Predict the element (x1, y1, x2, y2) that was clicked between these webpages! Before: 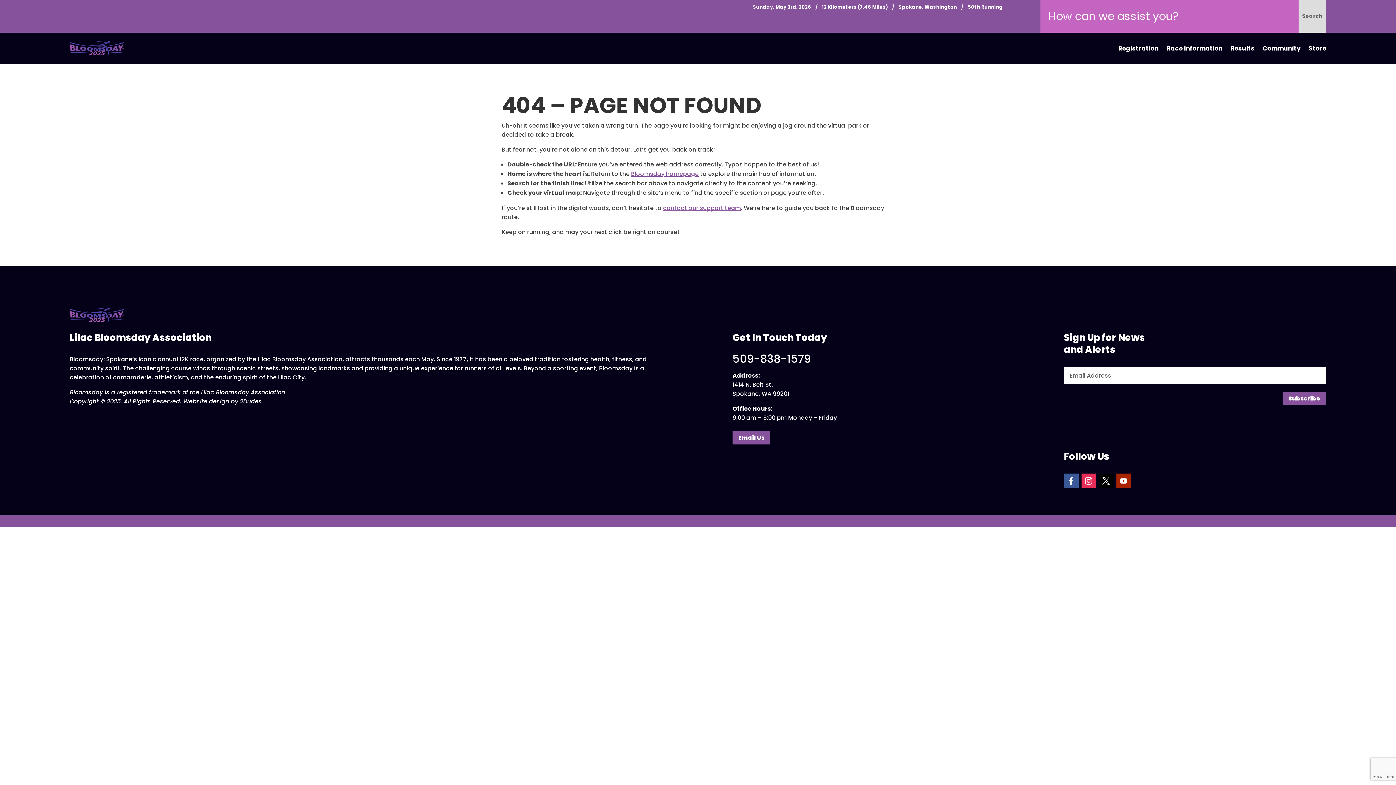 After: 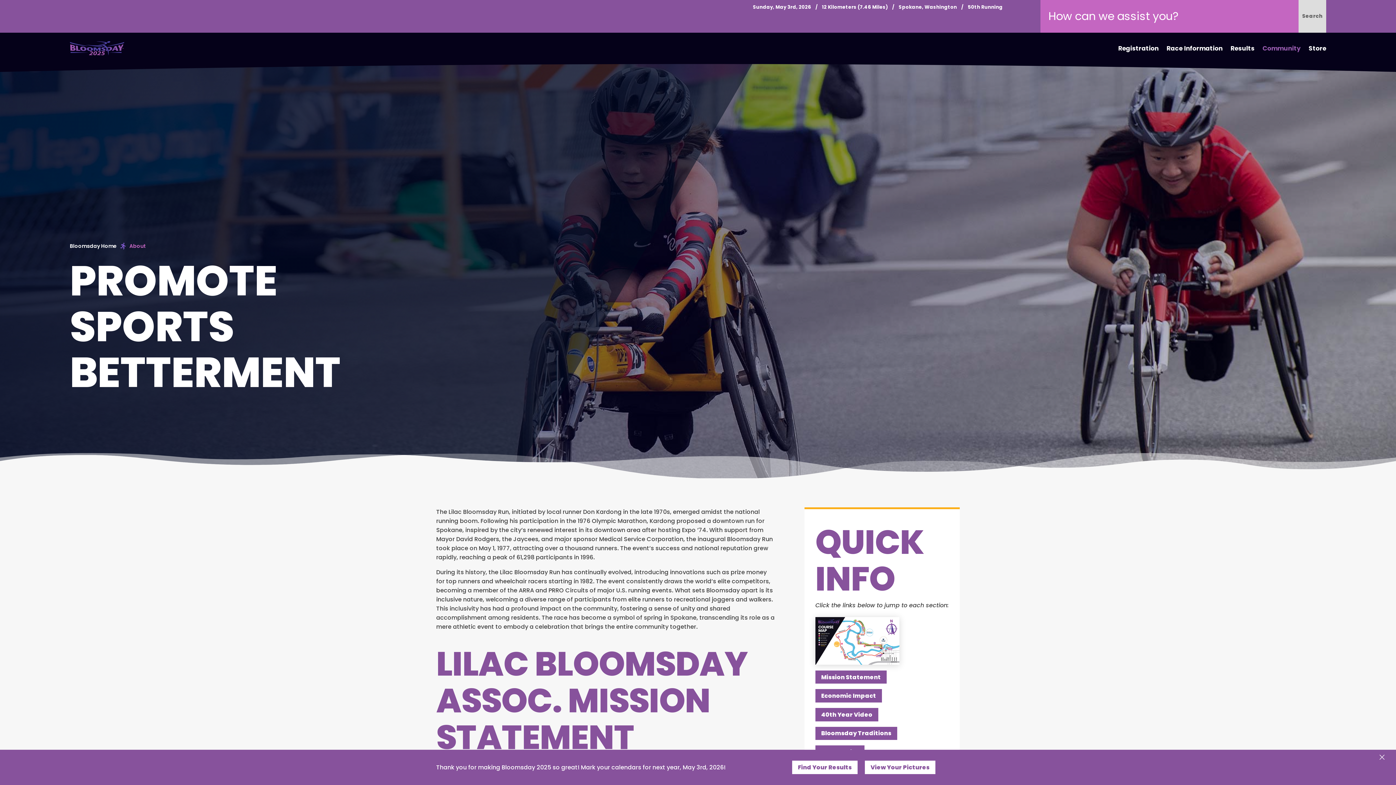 Action: bbox: (1262, 34, 1301, 62) label: Community